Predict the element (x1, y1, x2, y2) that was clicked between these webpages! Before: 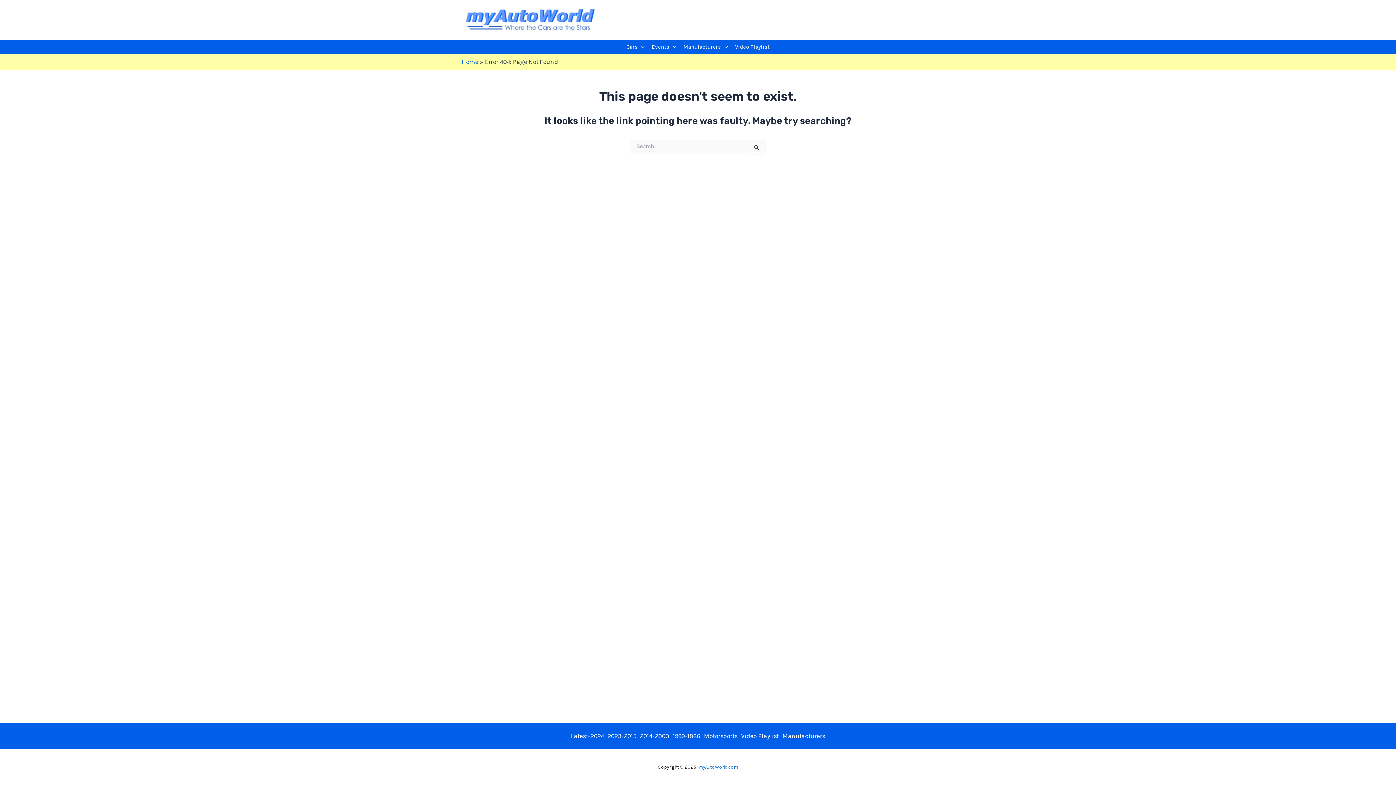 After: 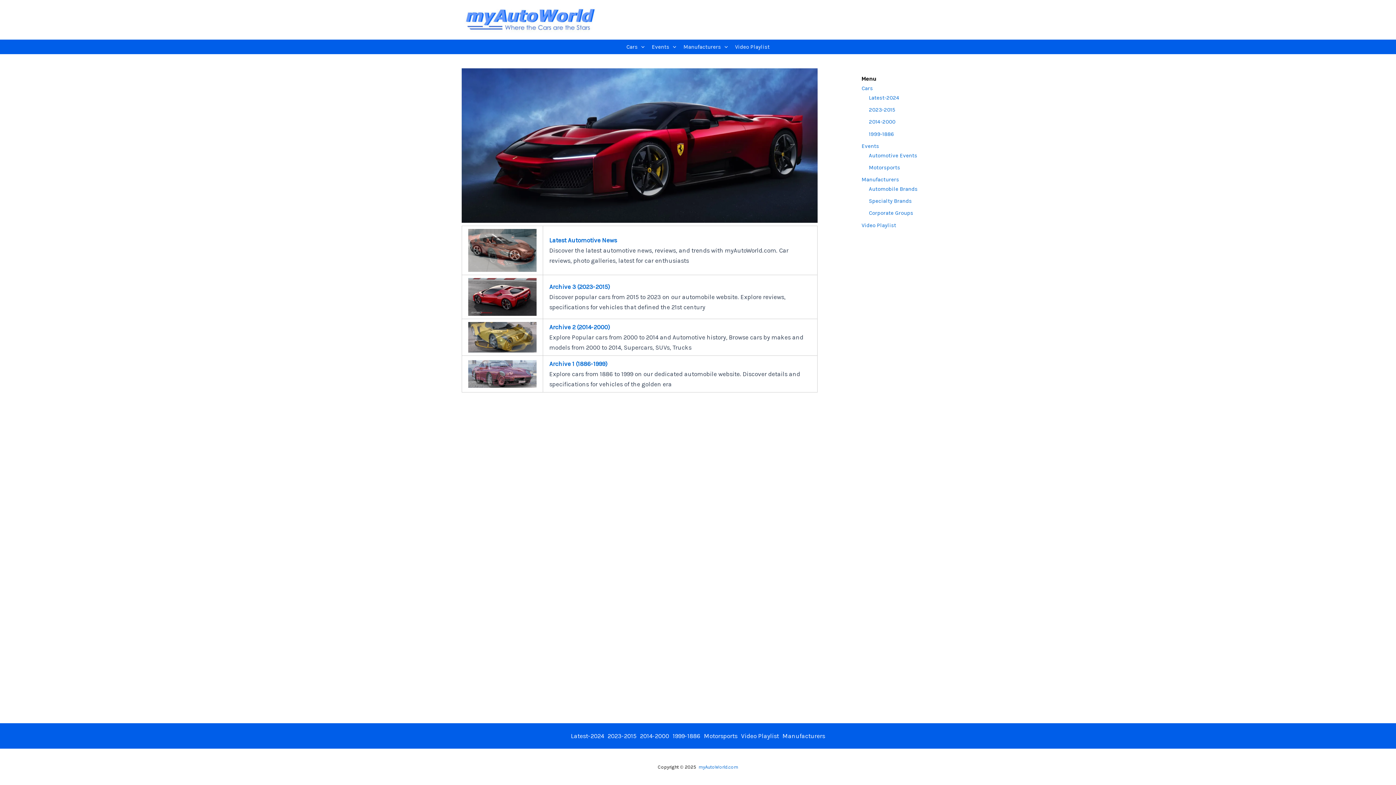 Action: bbox: (698, 764, 738, 770) label: myAutoWorld.com